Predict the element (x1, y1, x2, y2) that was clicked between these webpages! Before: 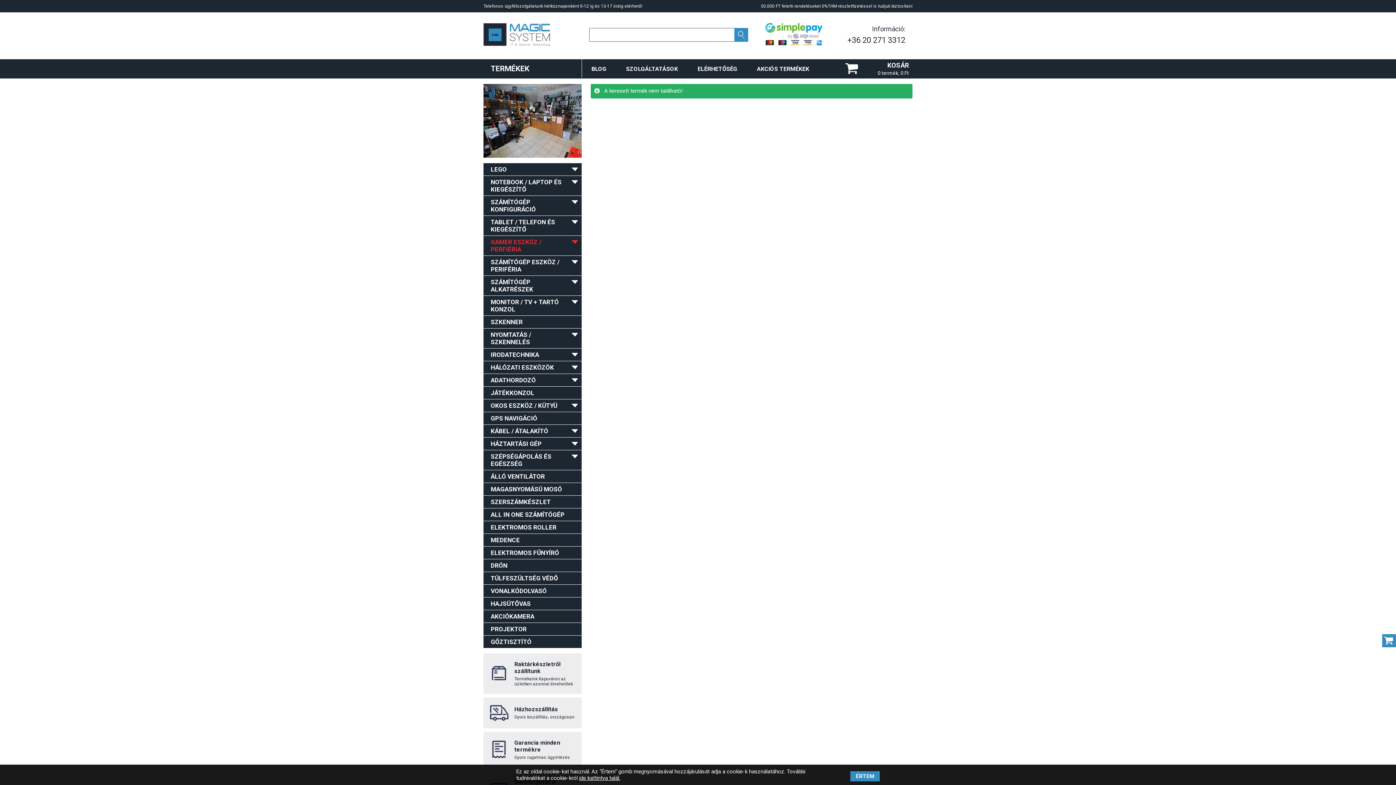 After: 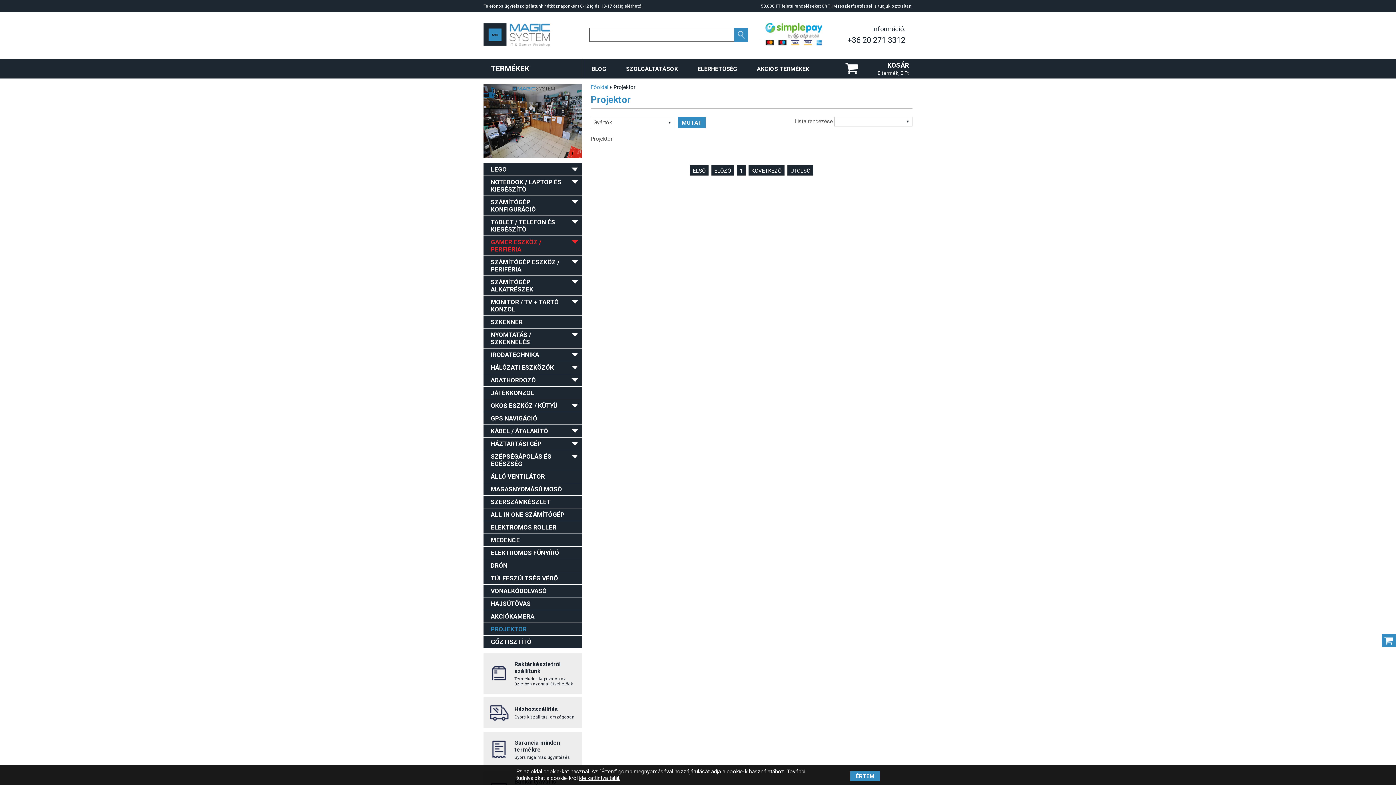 Action: bbox: (490, 625, 569, 633) label: PROJEKTOR